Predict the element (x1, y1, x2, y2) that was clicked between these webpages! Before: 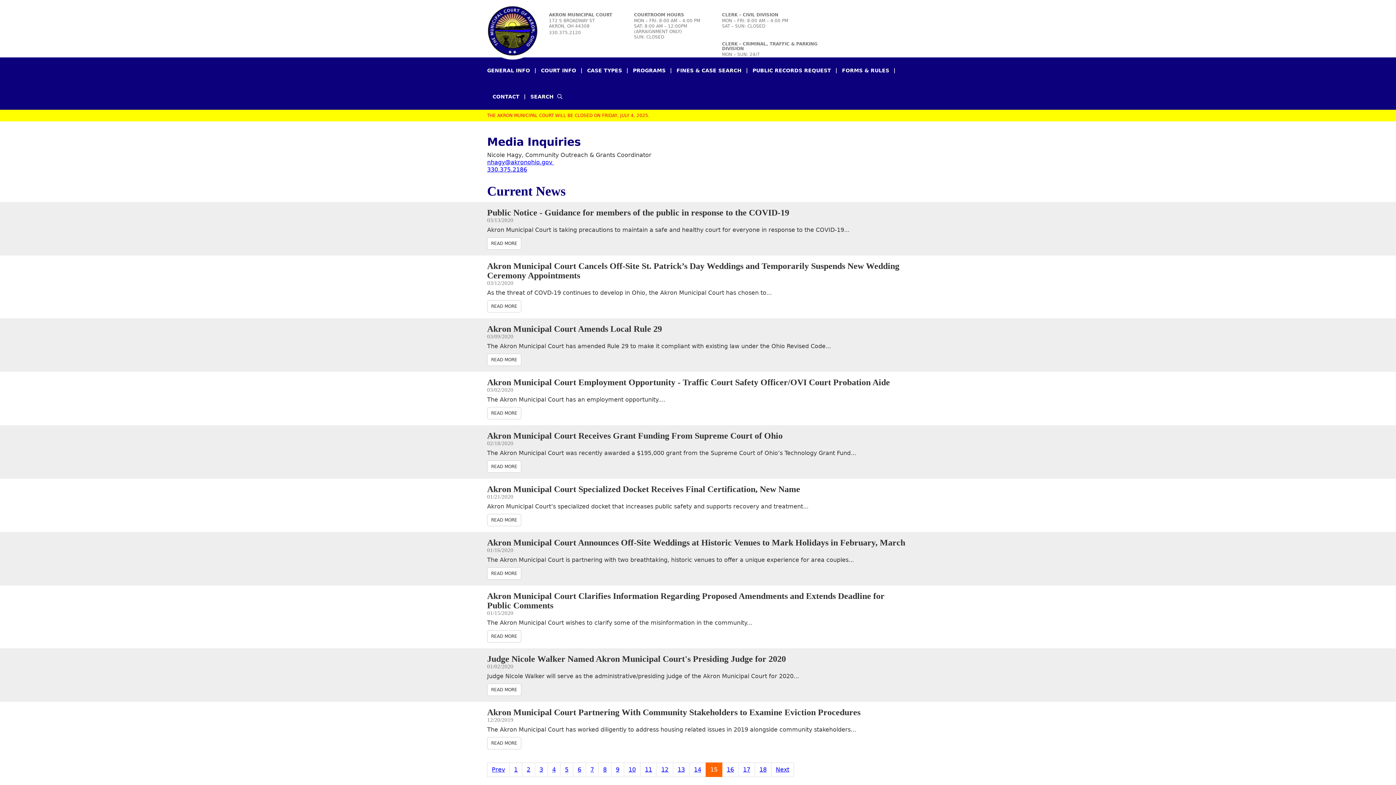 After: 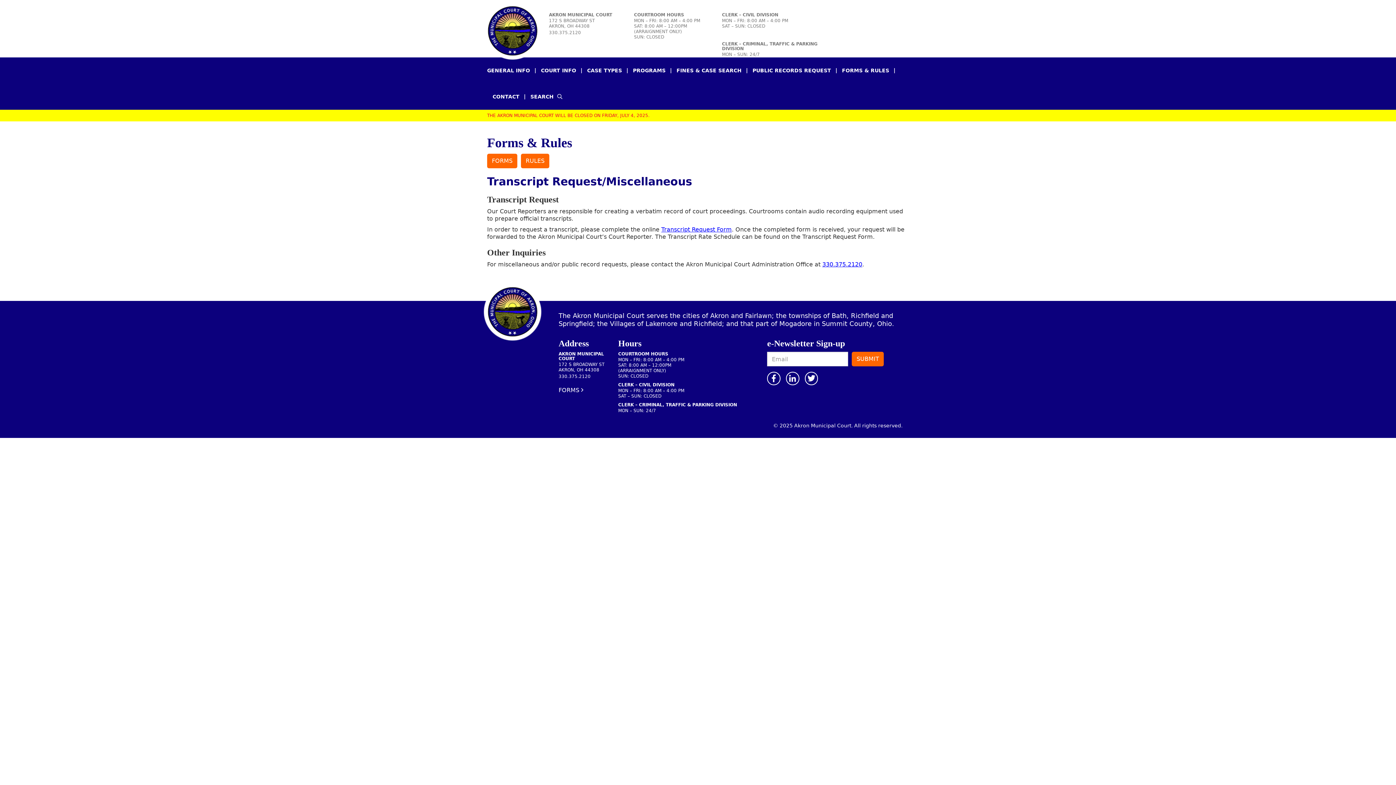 Action: label: FORMS & RULES bbox: (836, 57, 894, 83)